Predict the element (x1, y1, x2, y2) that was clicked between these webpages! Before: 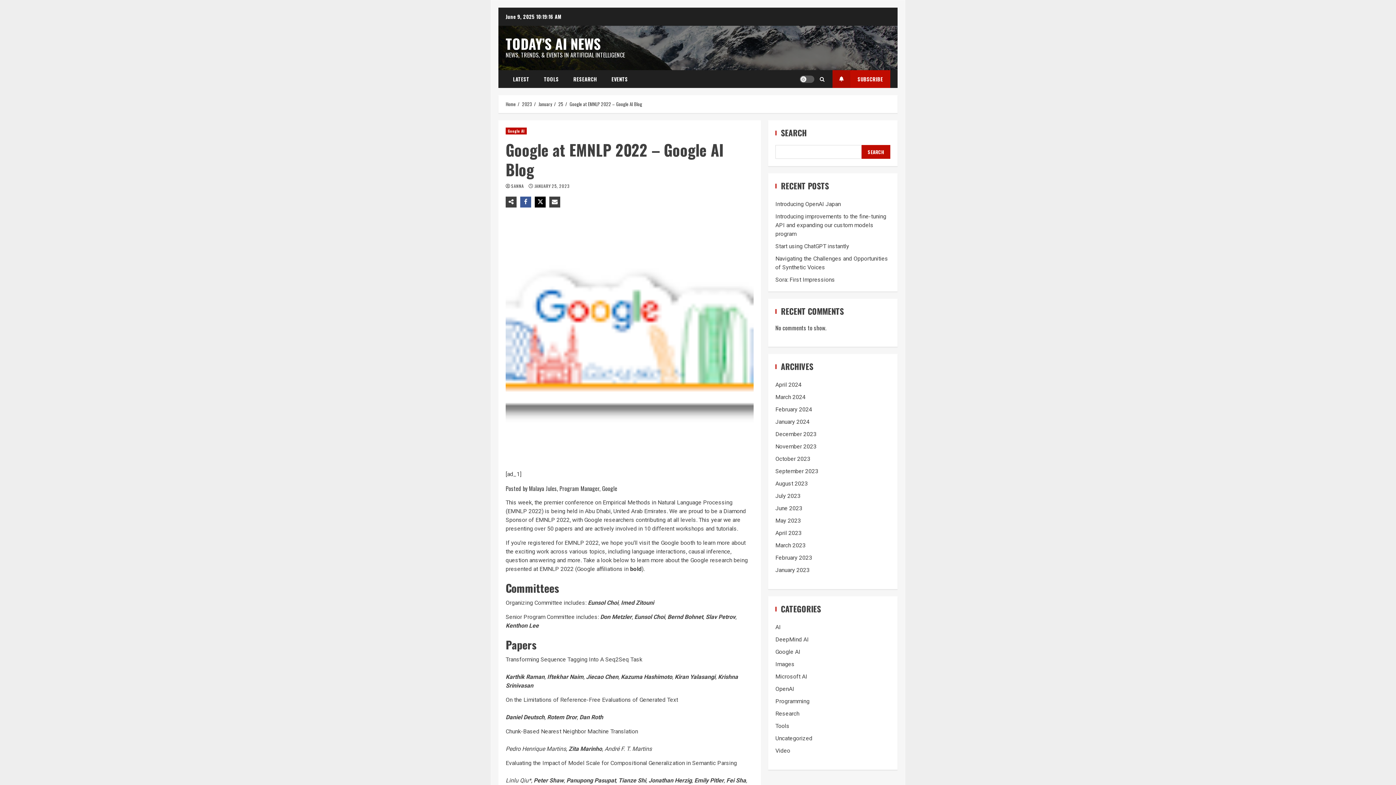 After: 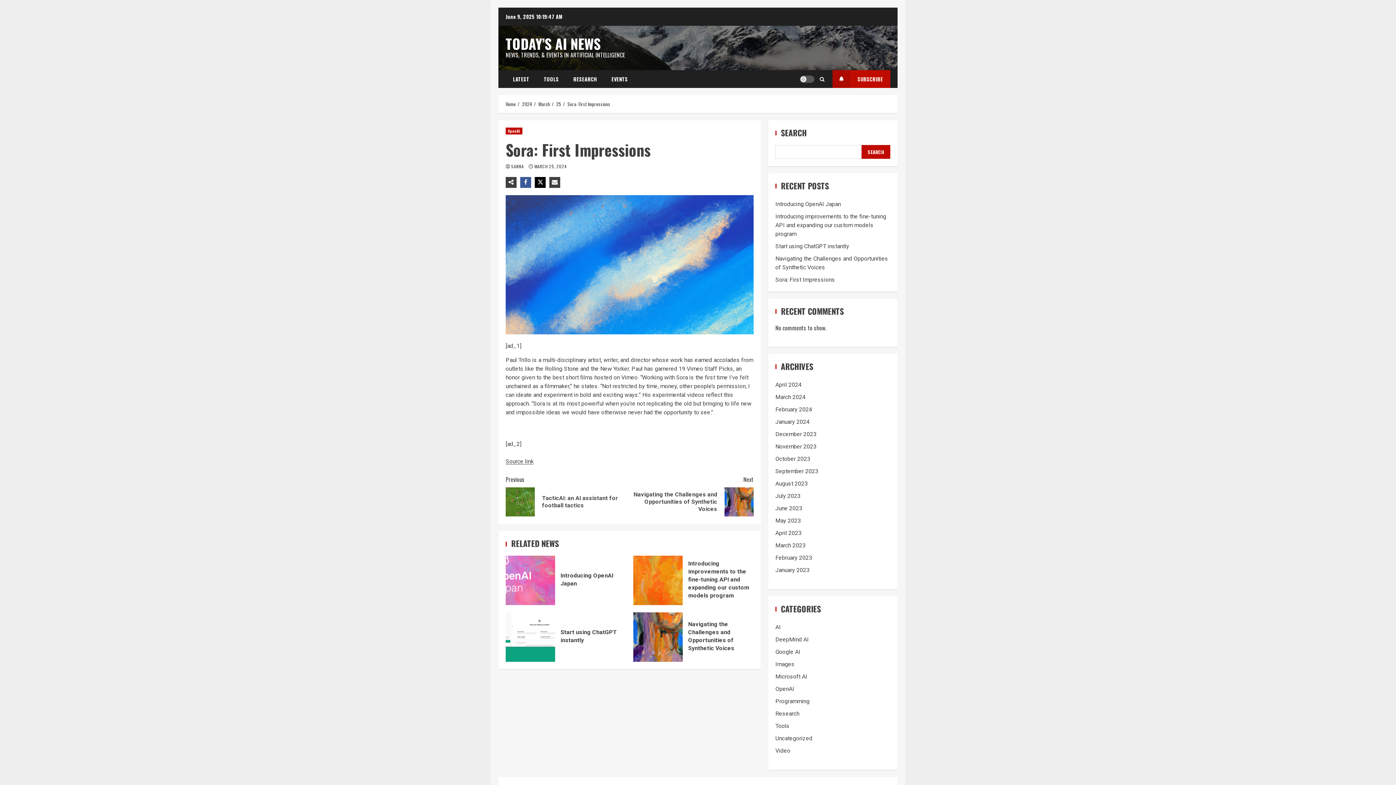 Action: bbox: (775, 276, 835, 283) label: Sora: First Impressions